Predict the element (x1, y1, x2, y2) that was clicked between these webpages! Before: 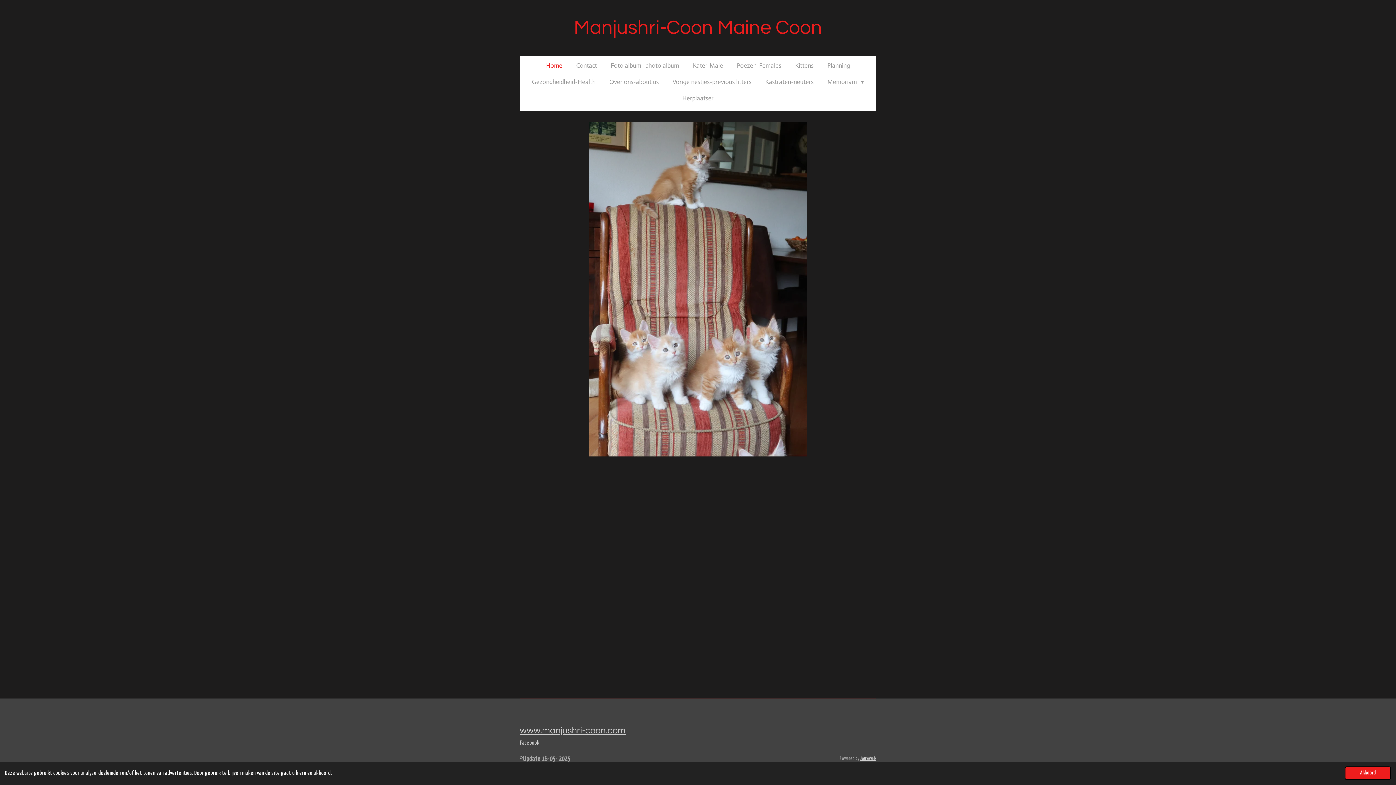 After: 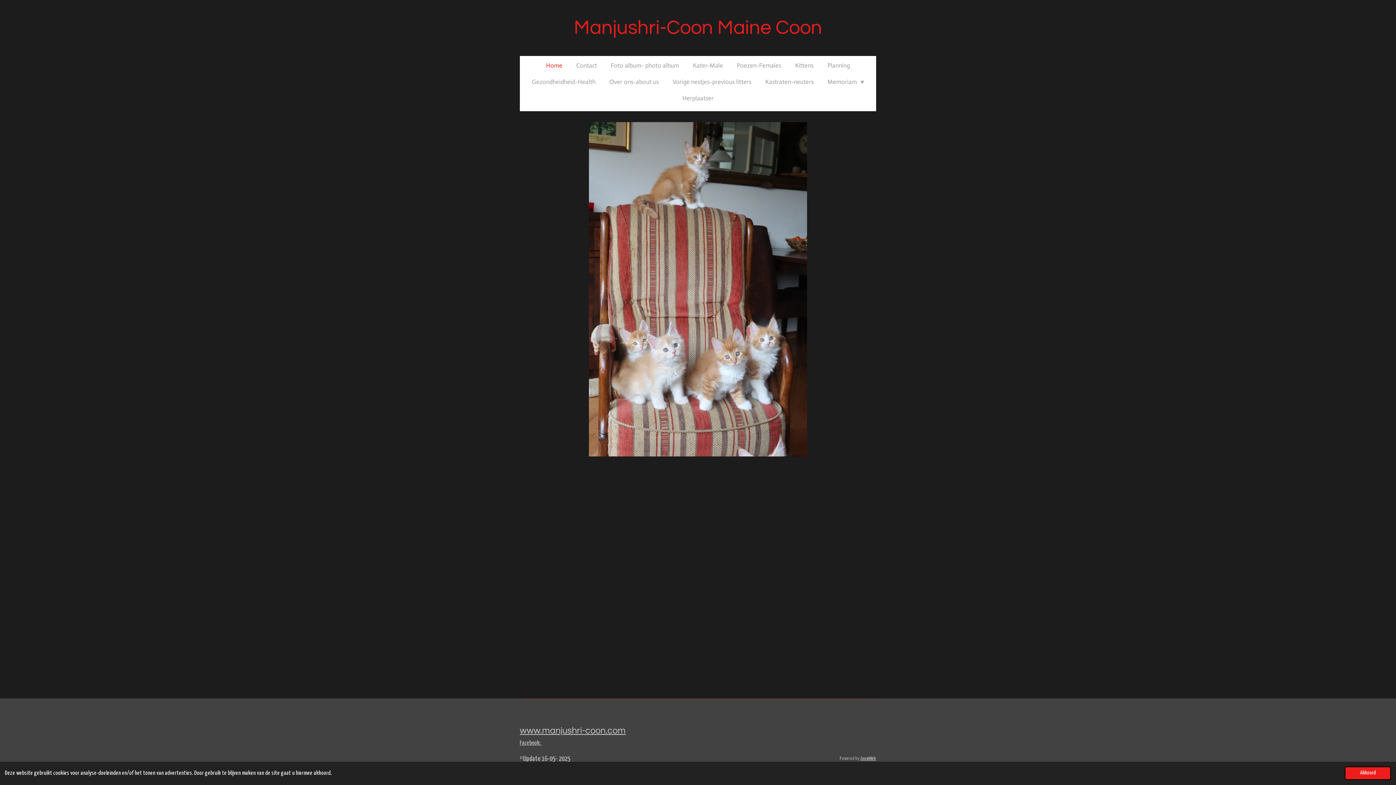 Action: label: Home bbox: (541, 59, 567, 71)